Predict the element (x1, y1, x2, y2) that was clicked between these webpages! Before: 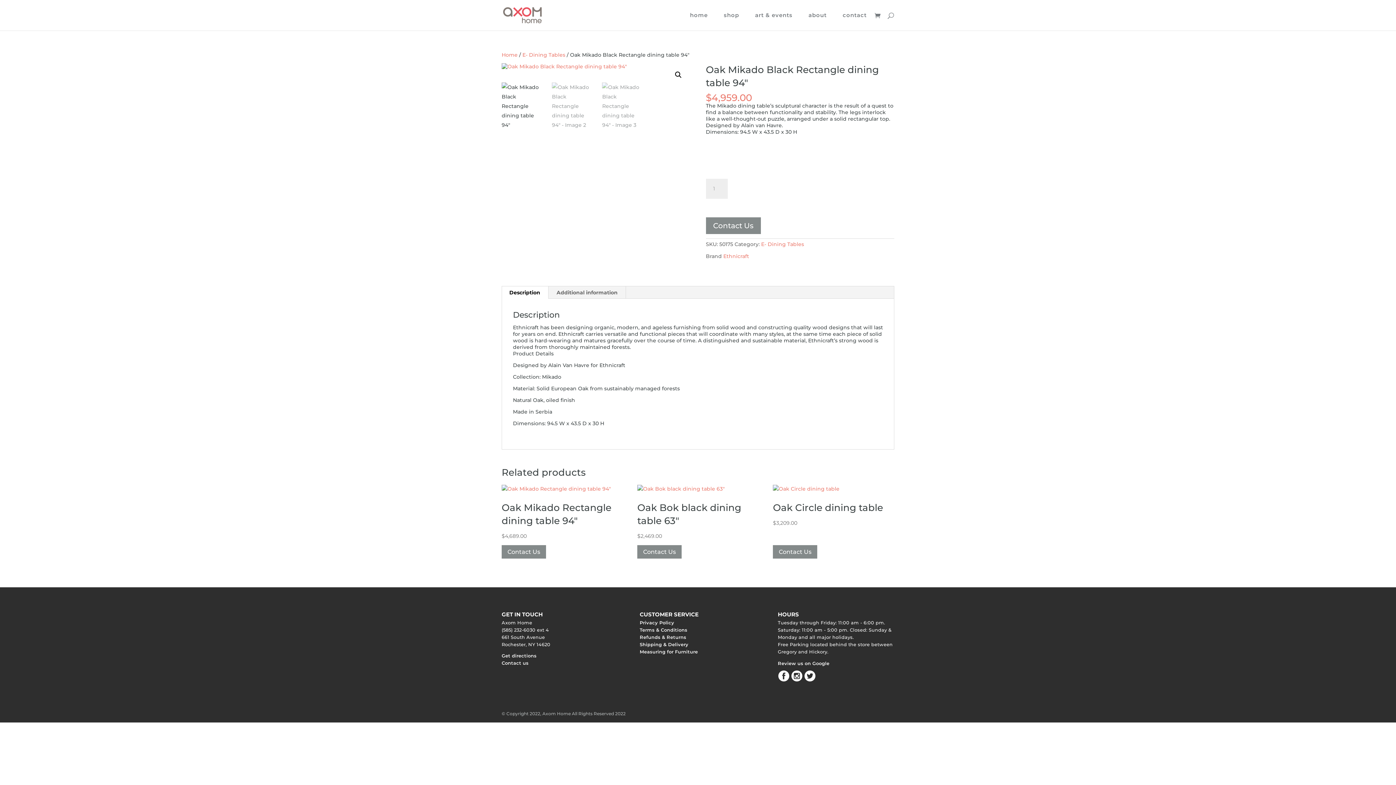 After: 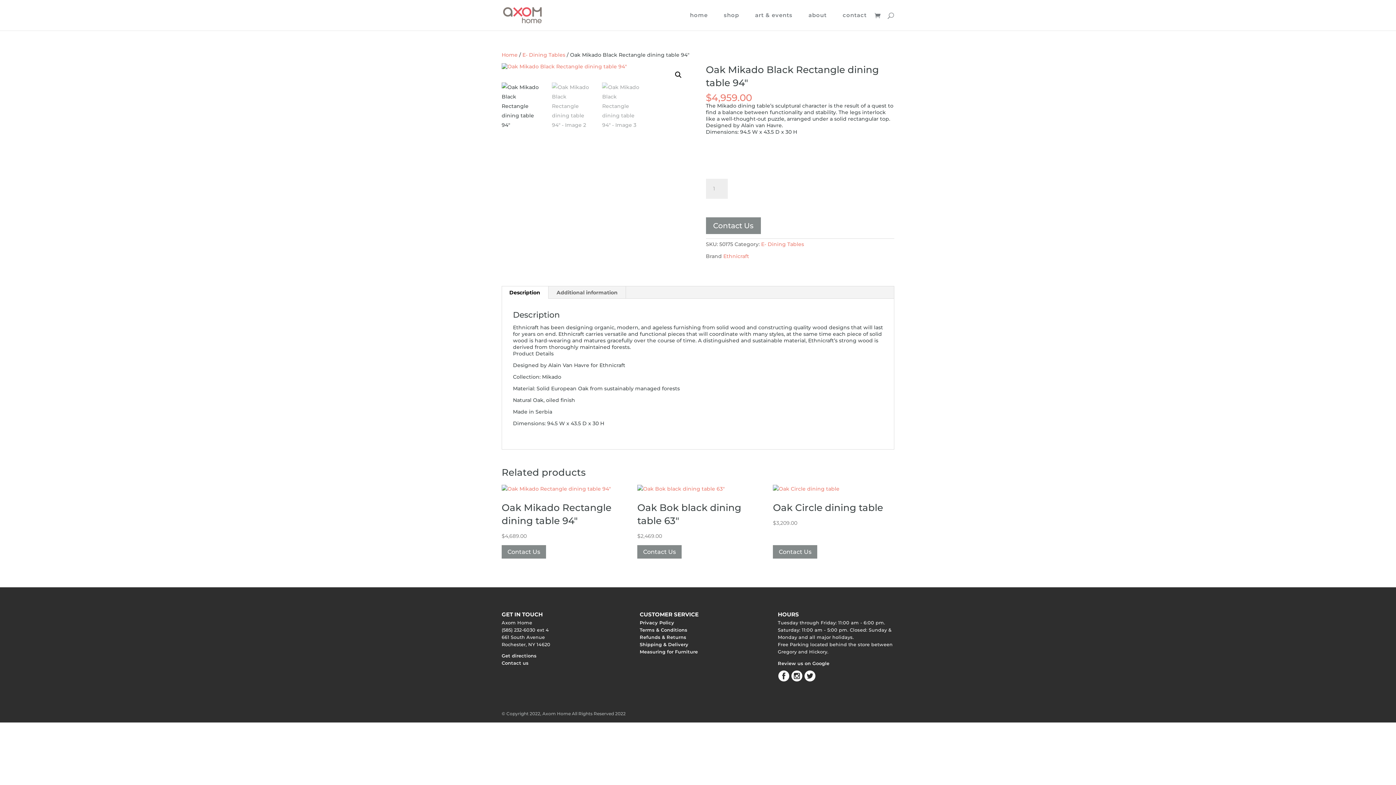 Action: bbox: (501, 63, 690, 69)